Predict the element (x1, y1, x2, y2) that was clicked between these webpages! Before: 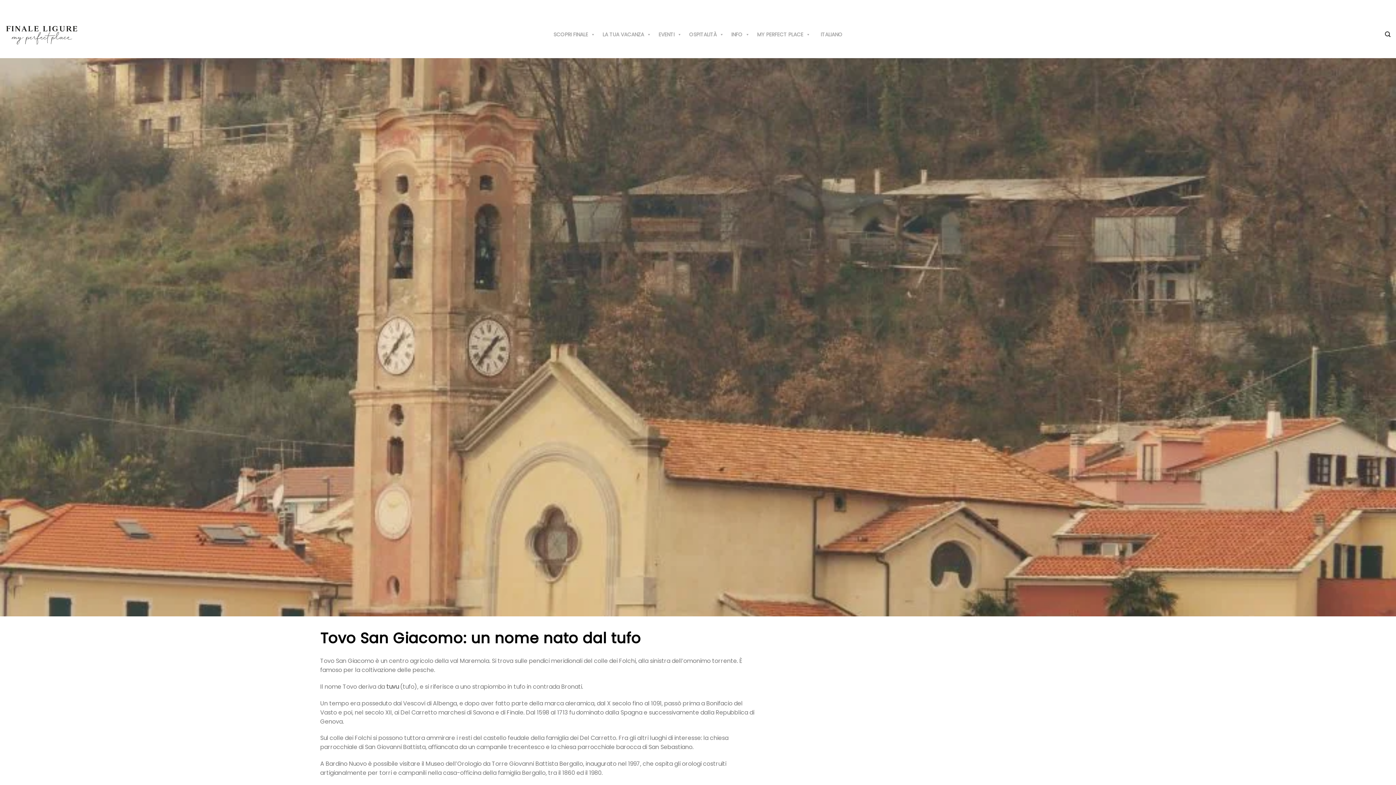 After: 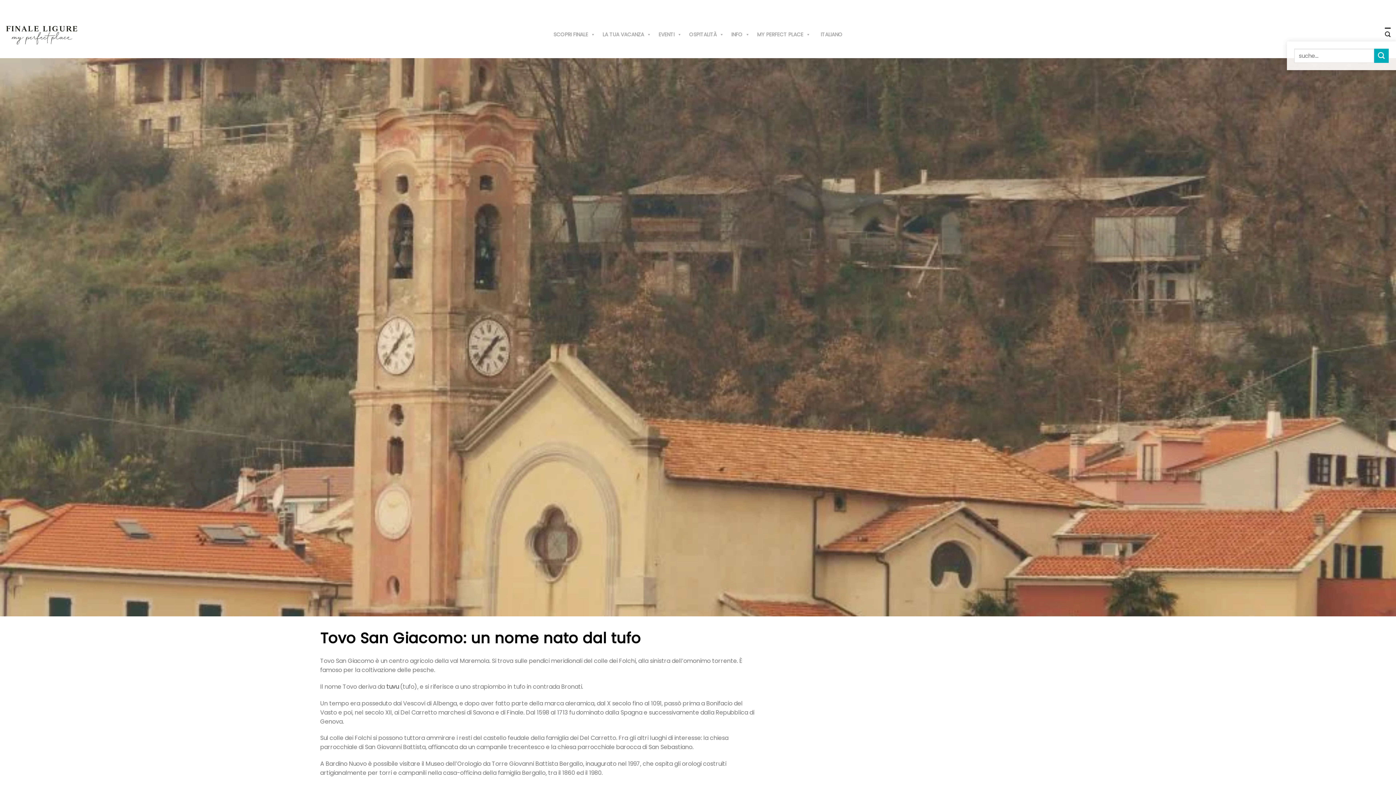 Action: label: Search bbox: (1385, 27, 1390, 41)